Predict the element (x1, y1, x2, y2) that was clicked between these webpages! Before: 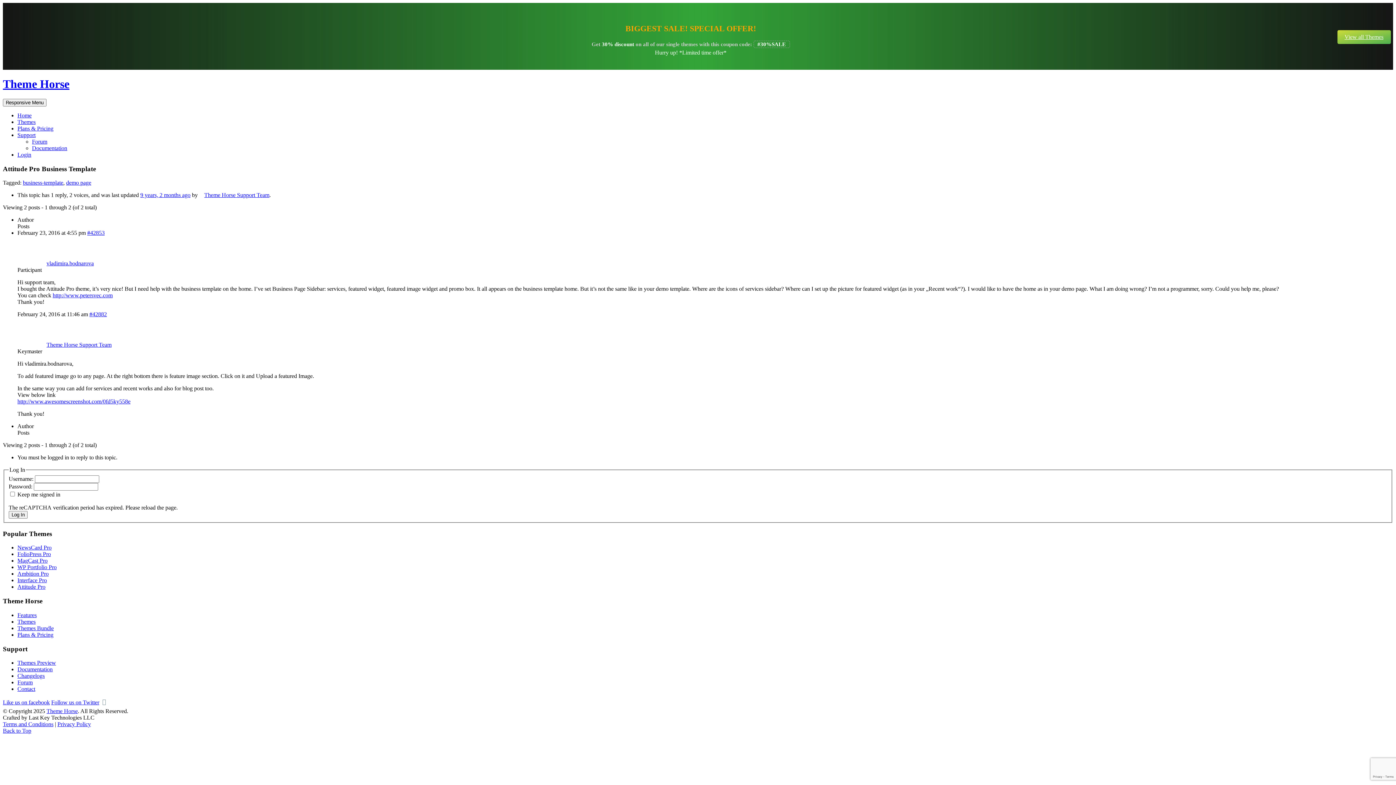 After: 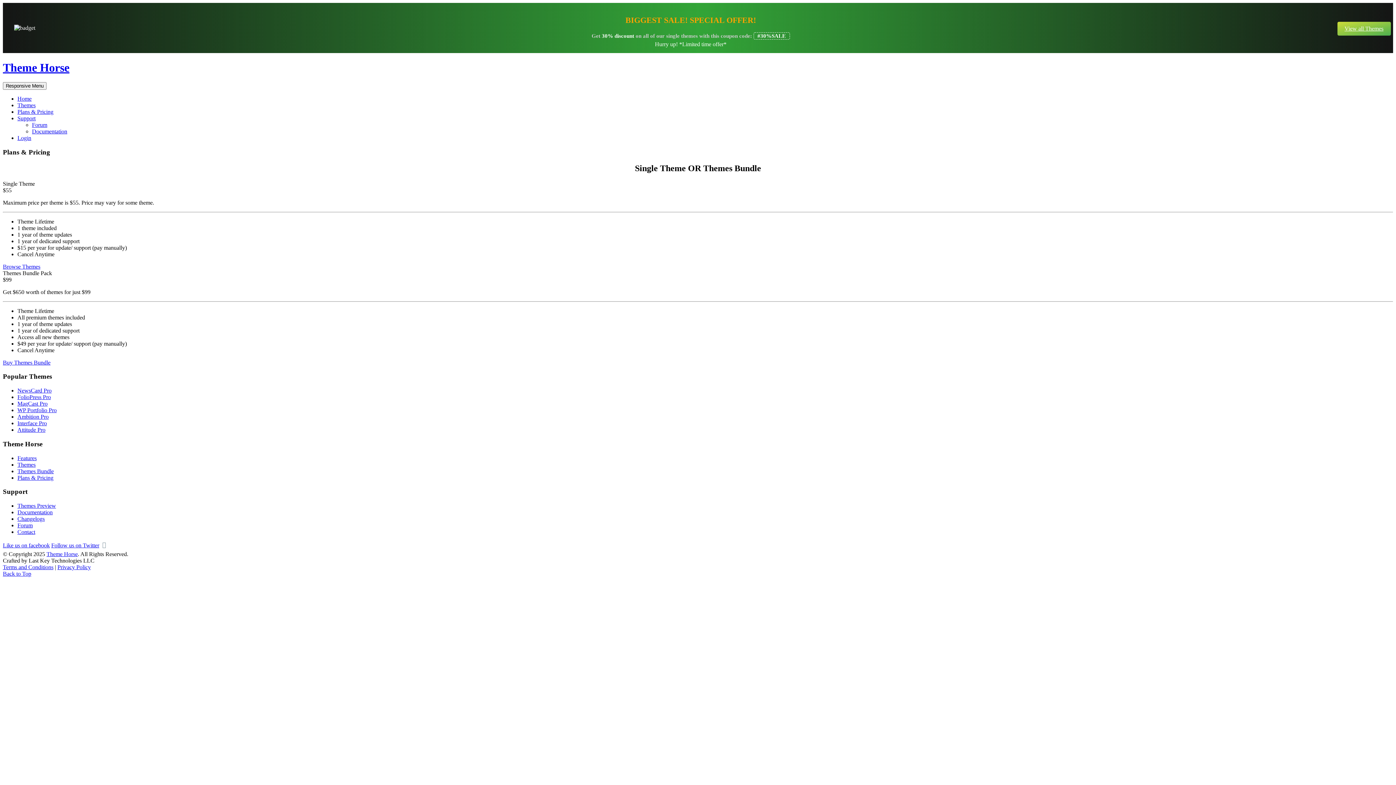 Action: label: Plans & Pricing bbox: (17, 631, 53, 638)